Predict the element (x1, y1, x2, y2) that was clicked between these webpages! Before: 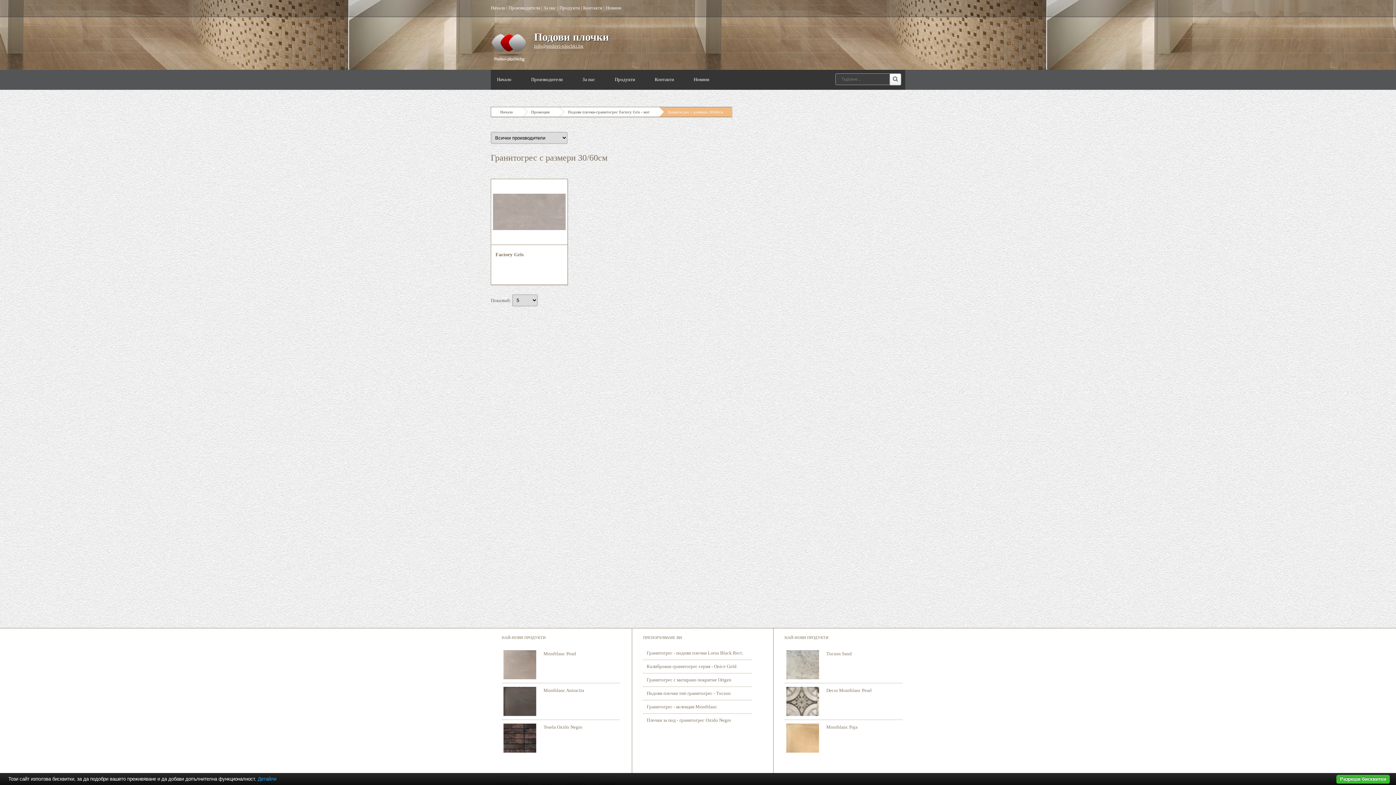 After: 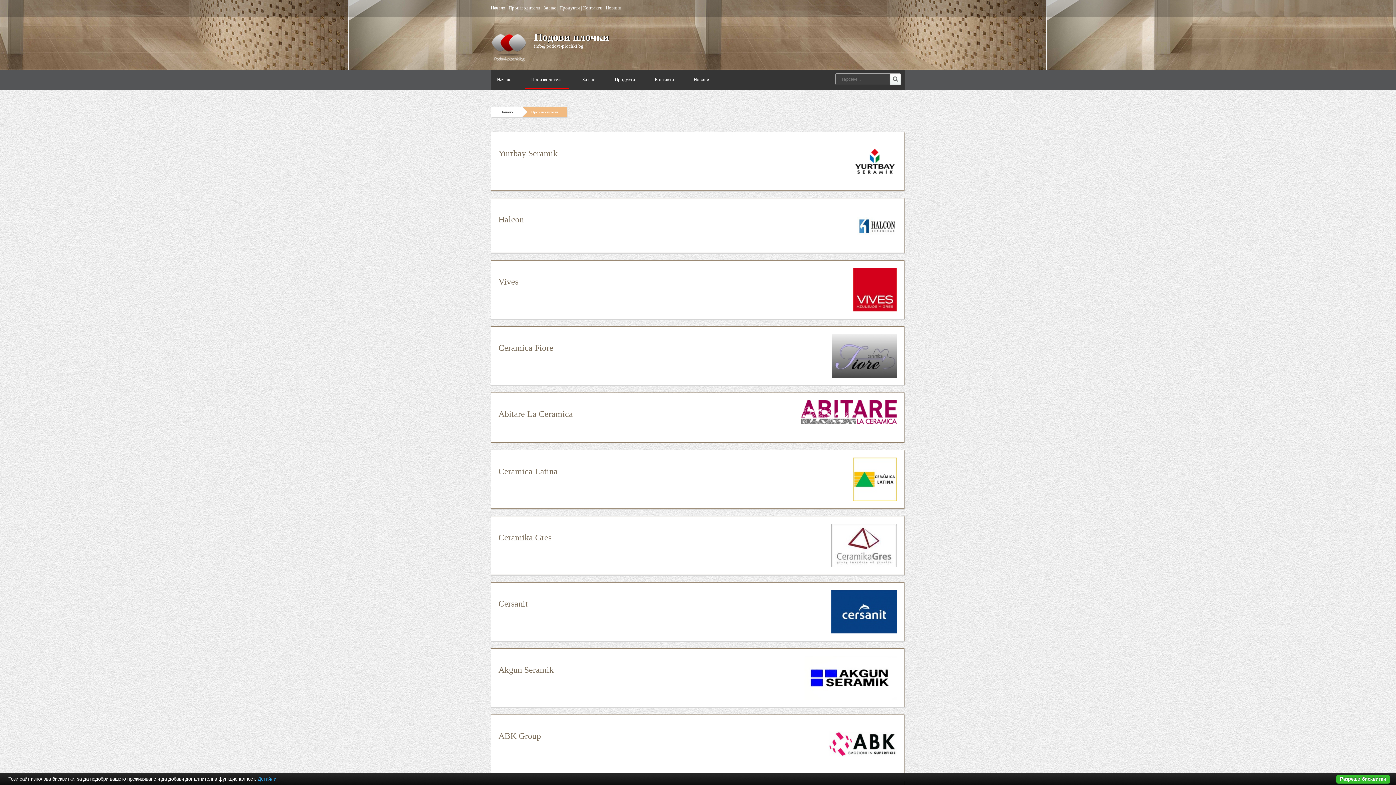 Action: bbox: (508, 5, 540, 10) label: Производители